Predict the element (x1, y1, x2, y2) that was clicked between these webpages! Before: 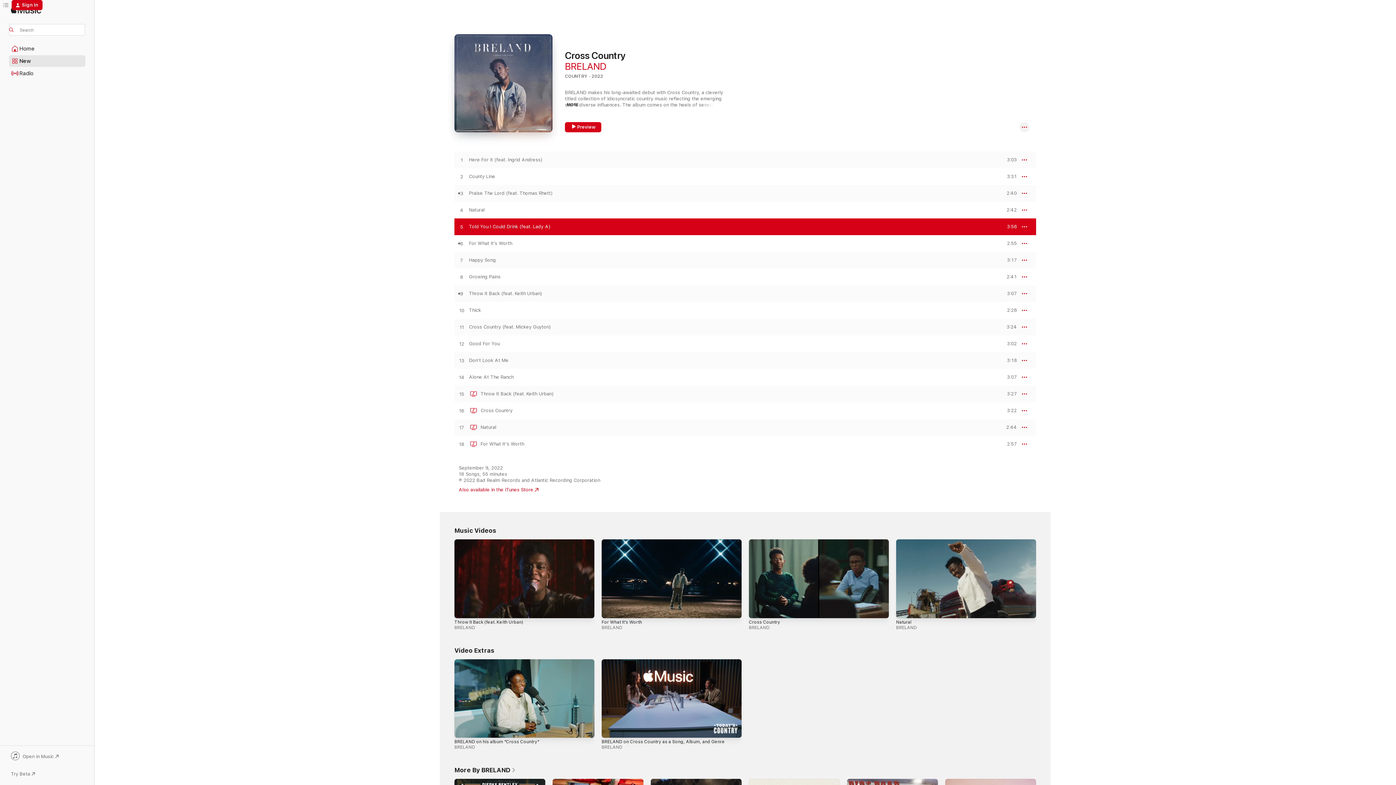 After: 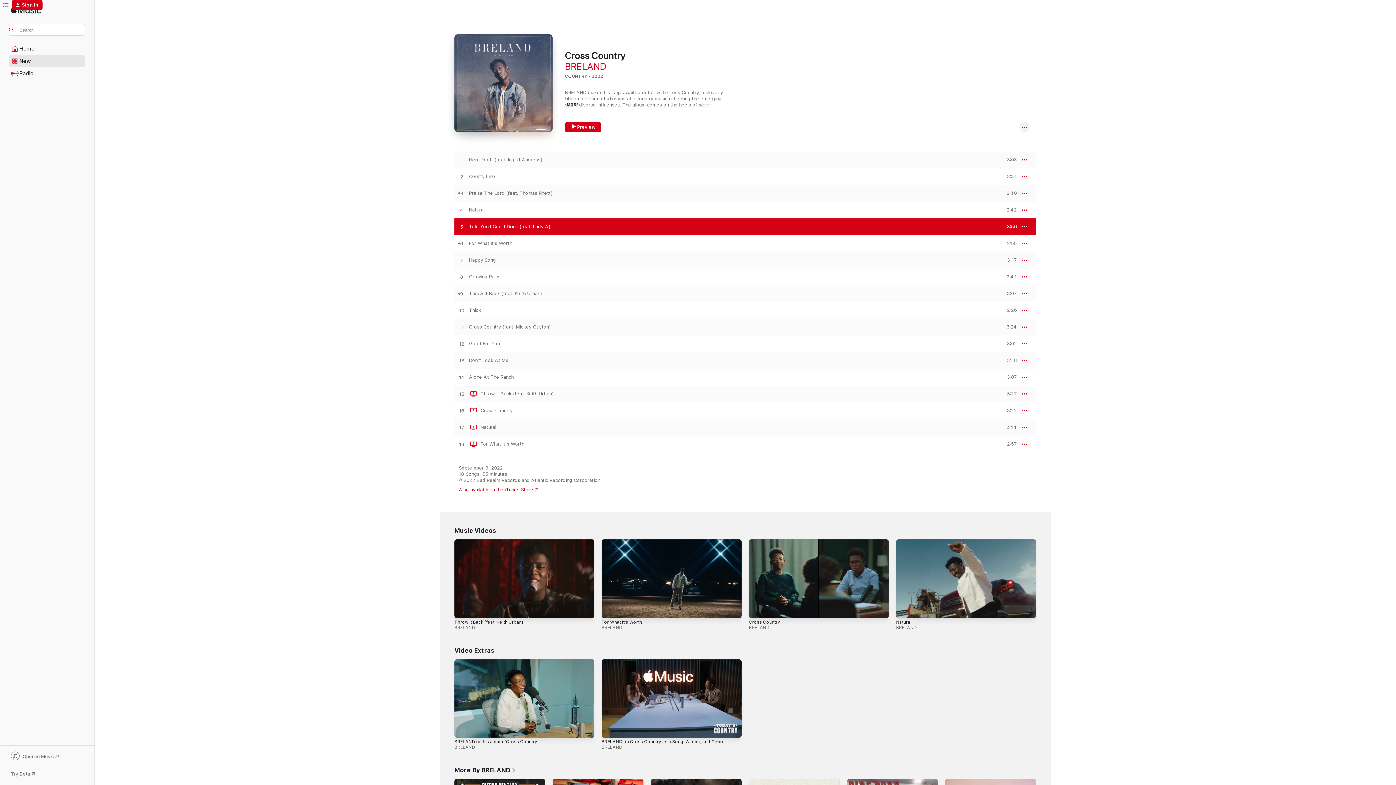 Action: bbox: (565, 122, 601, 132) label: Preview